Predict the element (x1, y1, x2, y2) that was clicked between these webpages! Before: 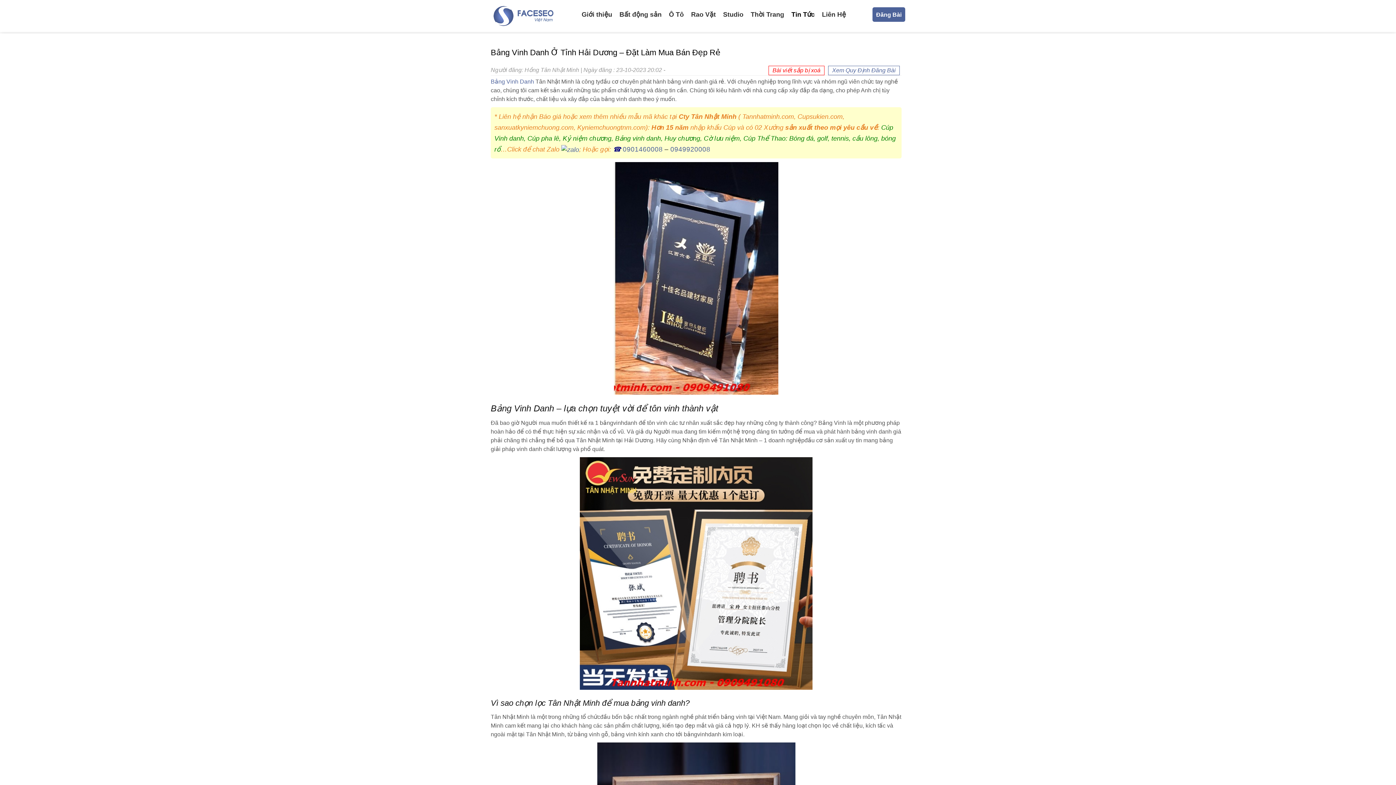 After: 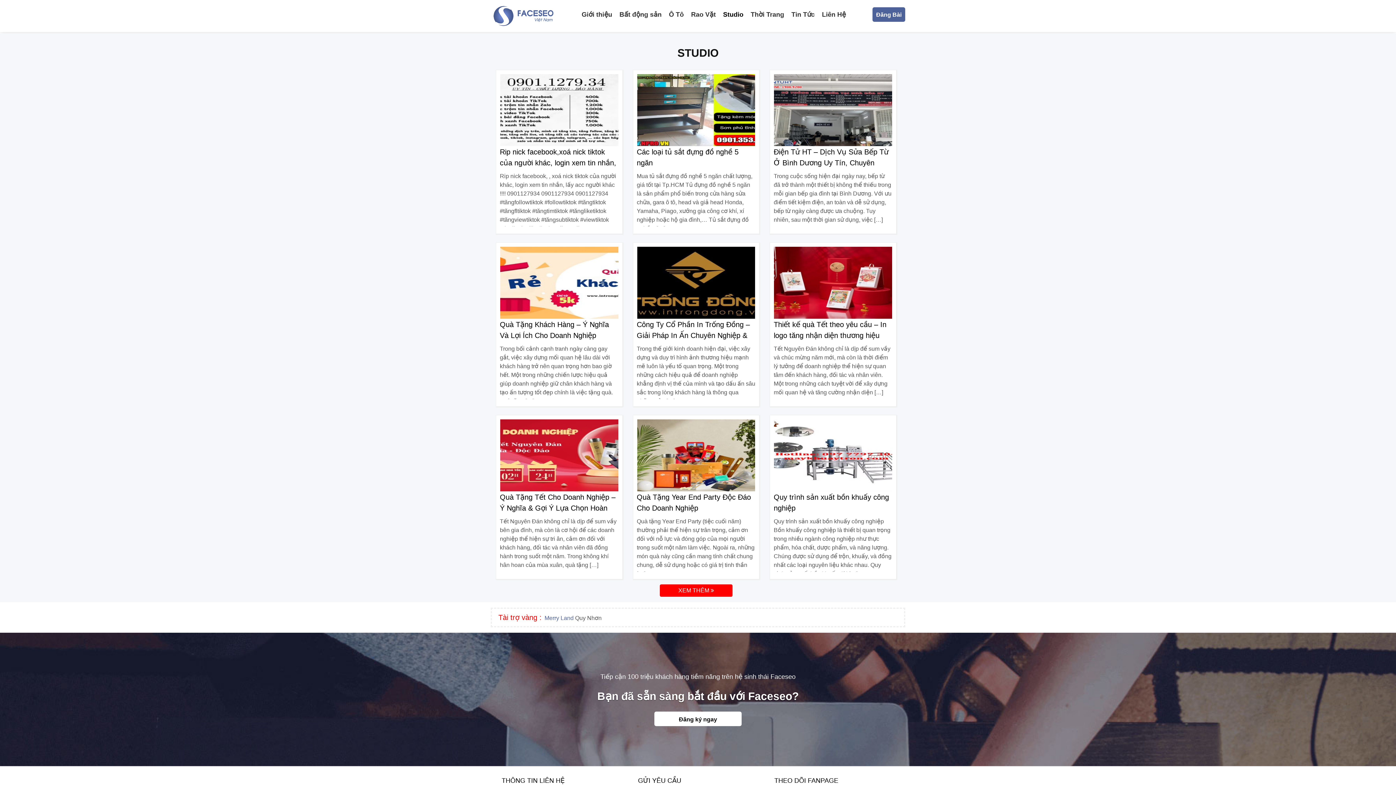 Action: bbox: (721, 10, 745, 18) label: Studio